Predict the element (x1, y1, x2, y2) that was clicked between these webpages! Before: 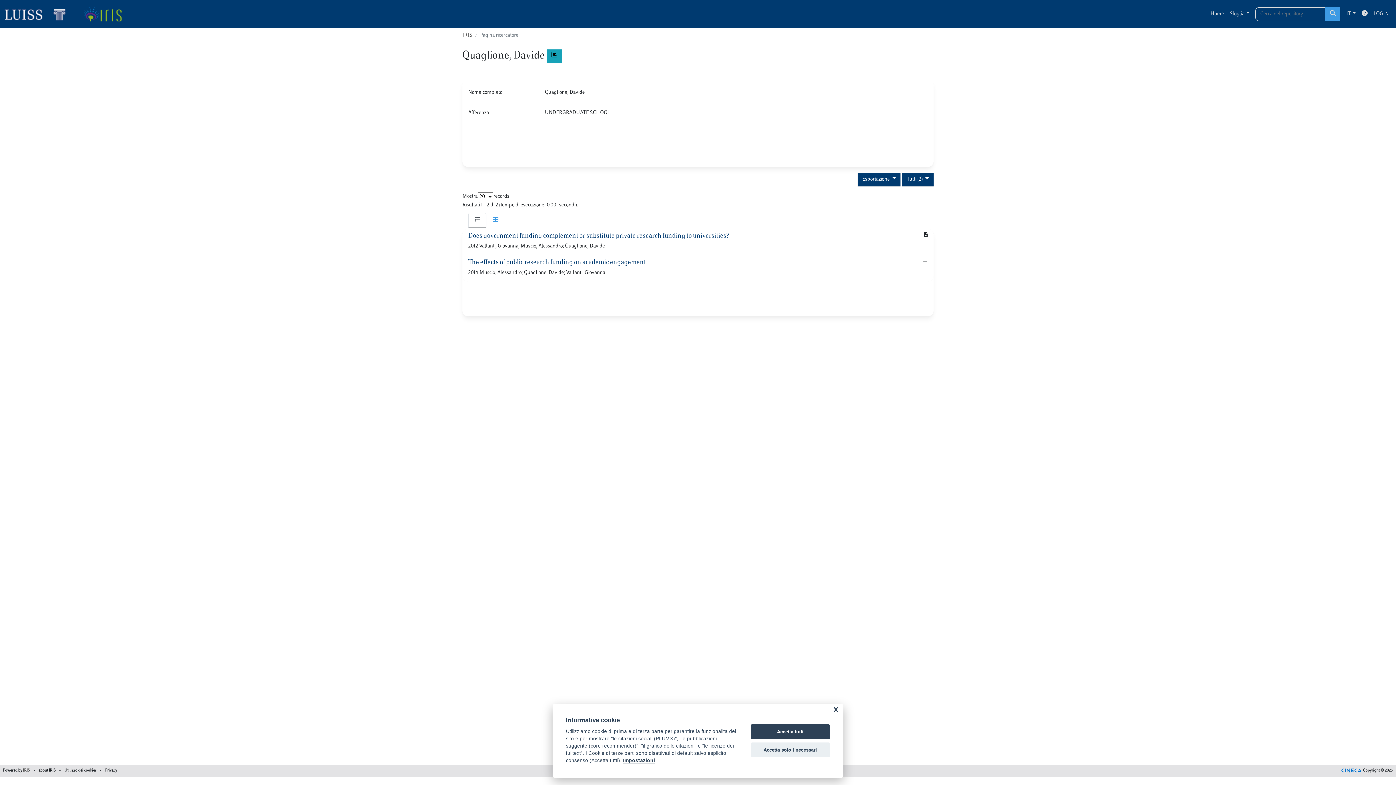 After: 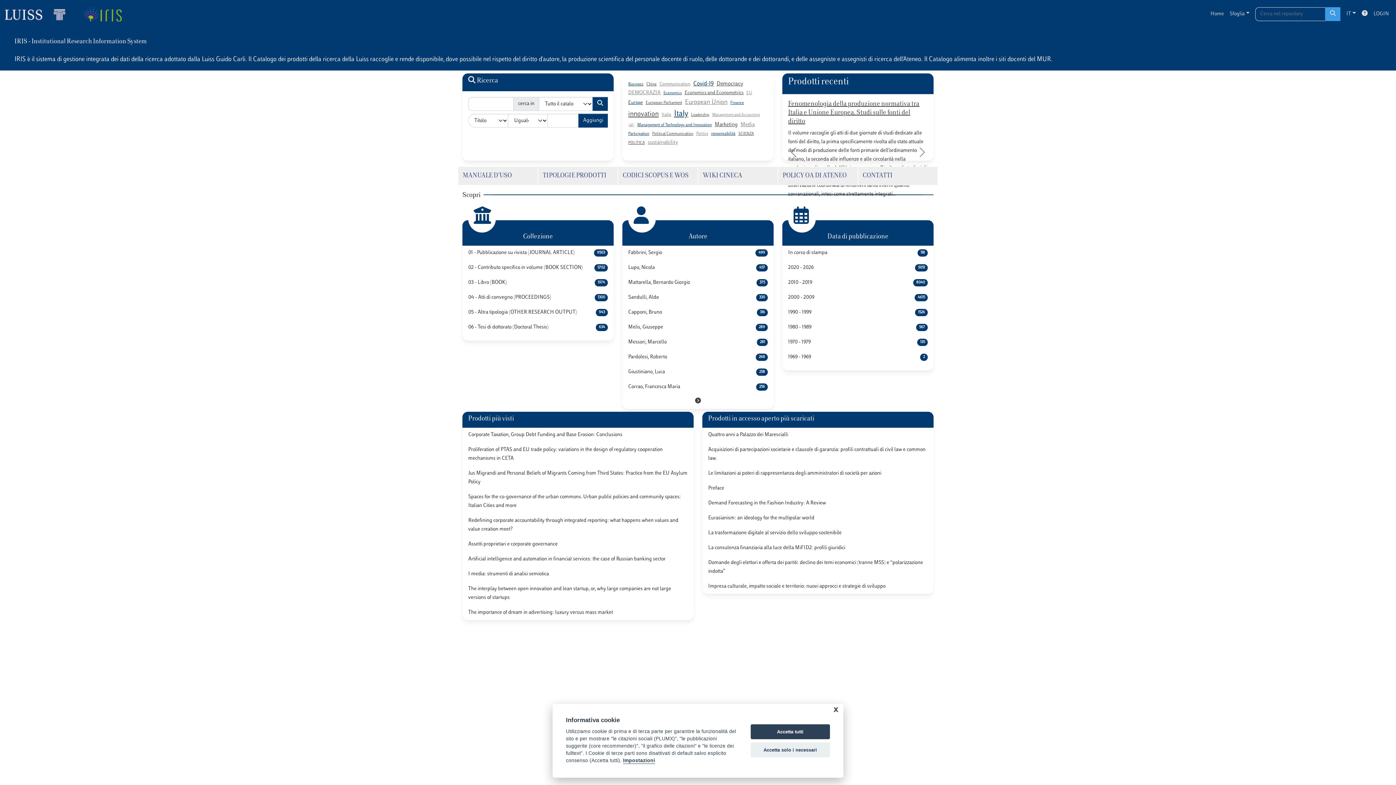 Action: bbox: (1207, 6, 1227, 21) label: Home